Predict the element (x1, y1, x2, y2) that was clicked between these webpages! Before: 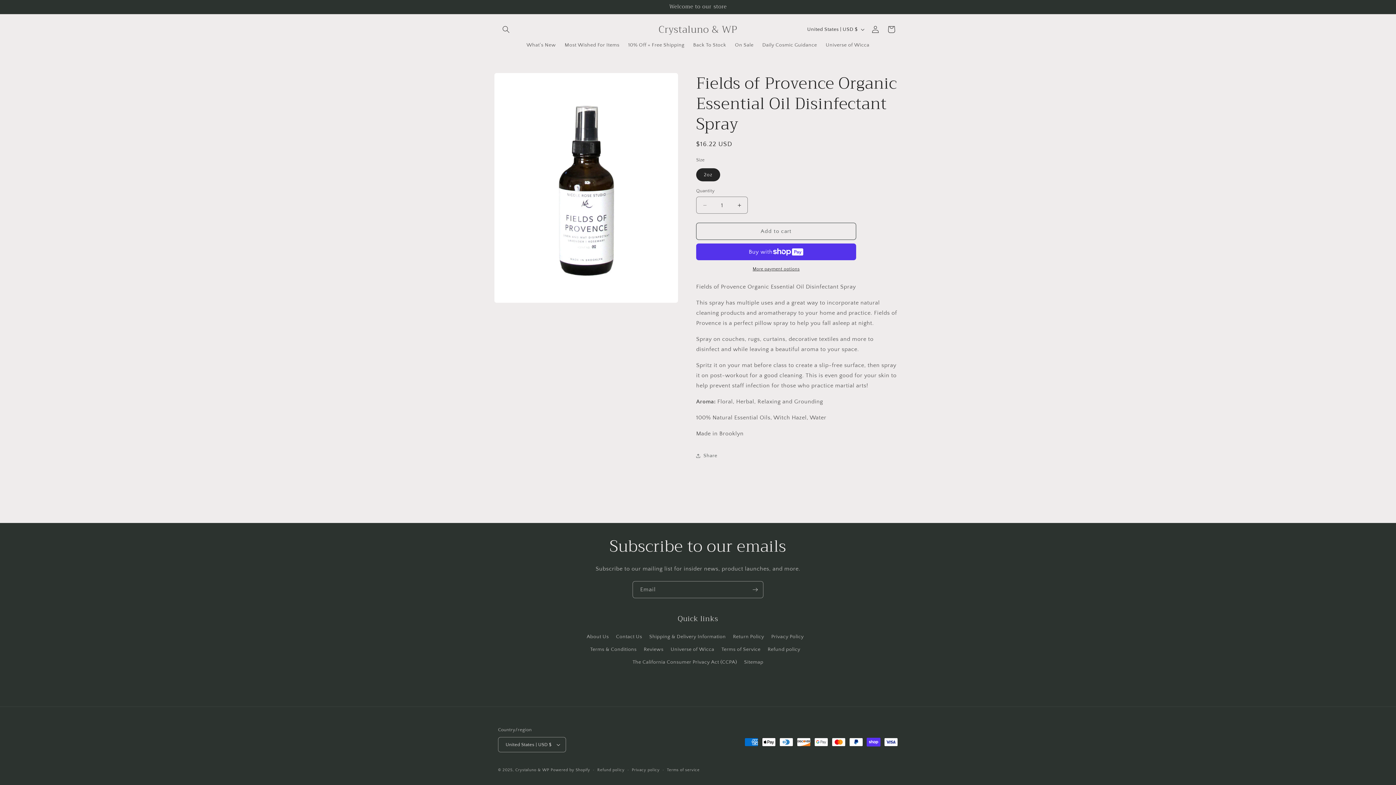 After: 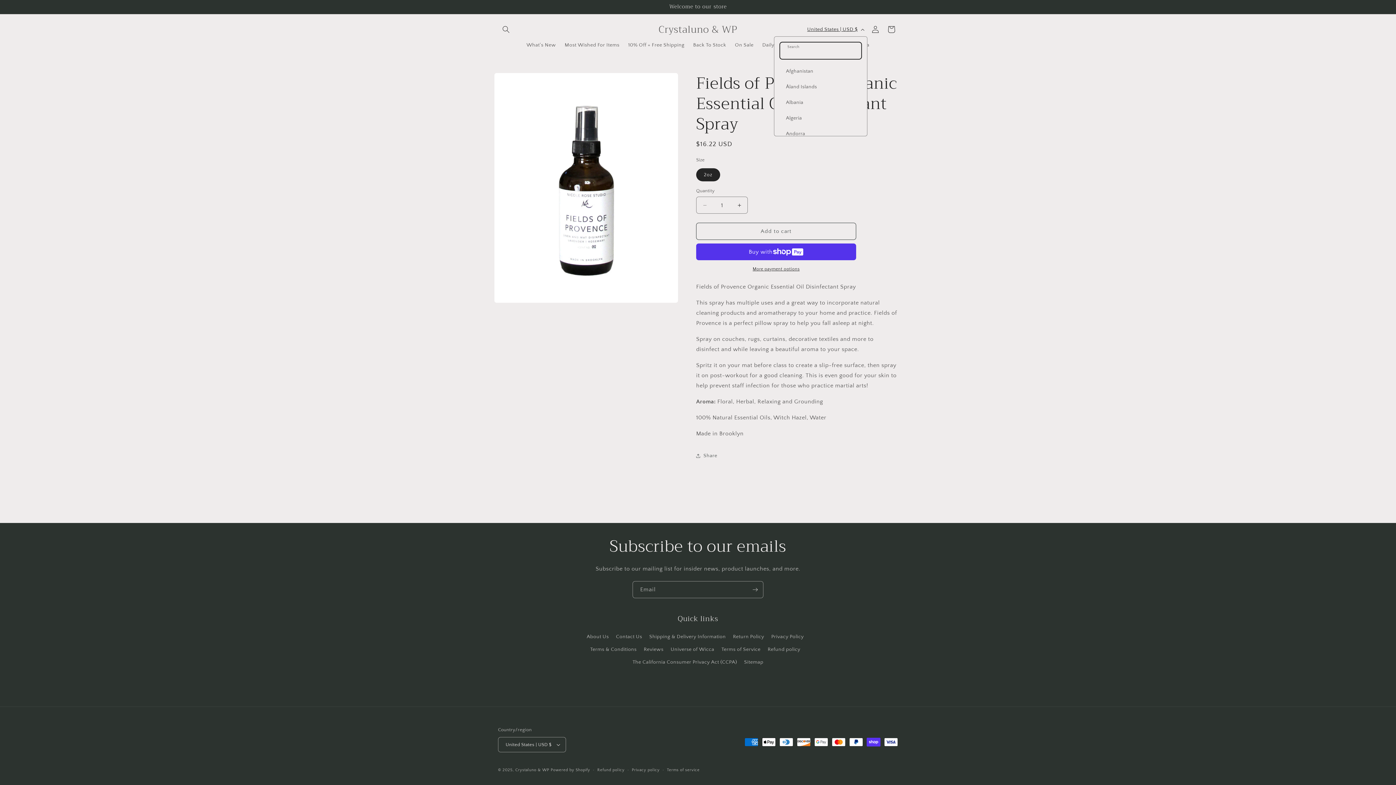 Action: label: United States | USD $ bbox: (803, 22, 867, 36)